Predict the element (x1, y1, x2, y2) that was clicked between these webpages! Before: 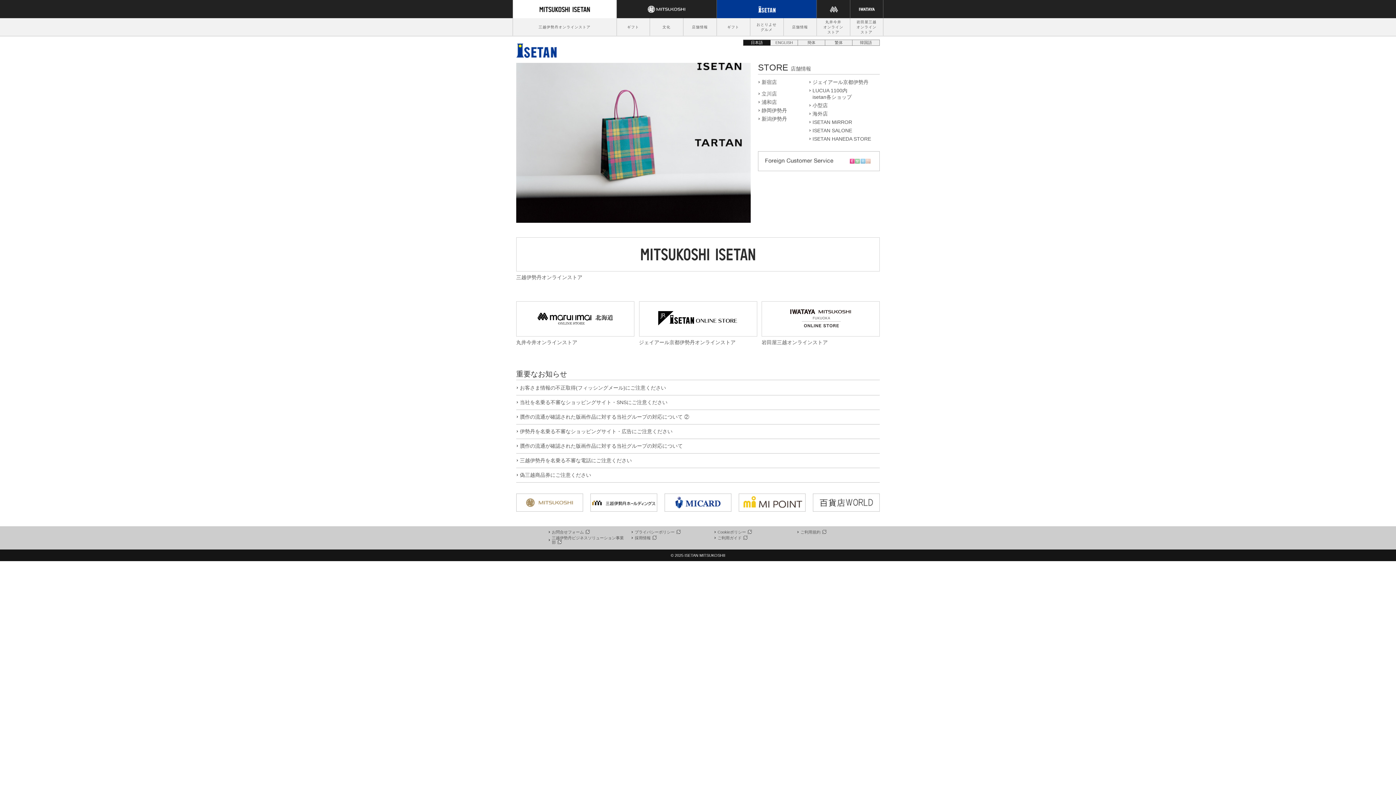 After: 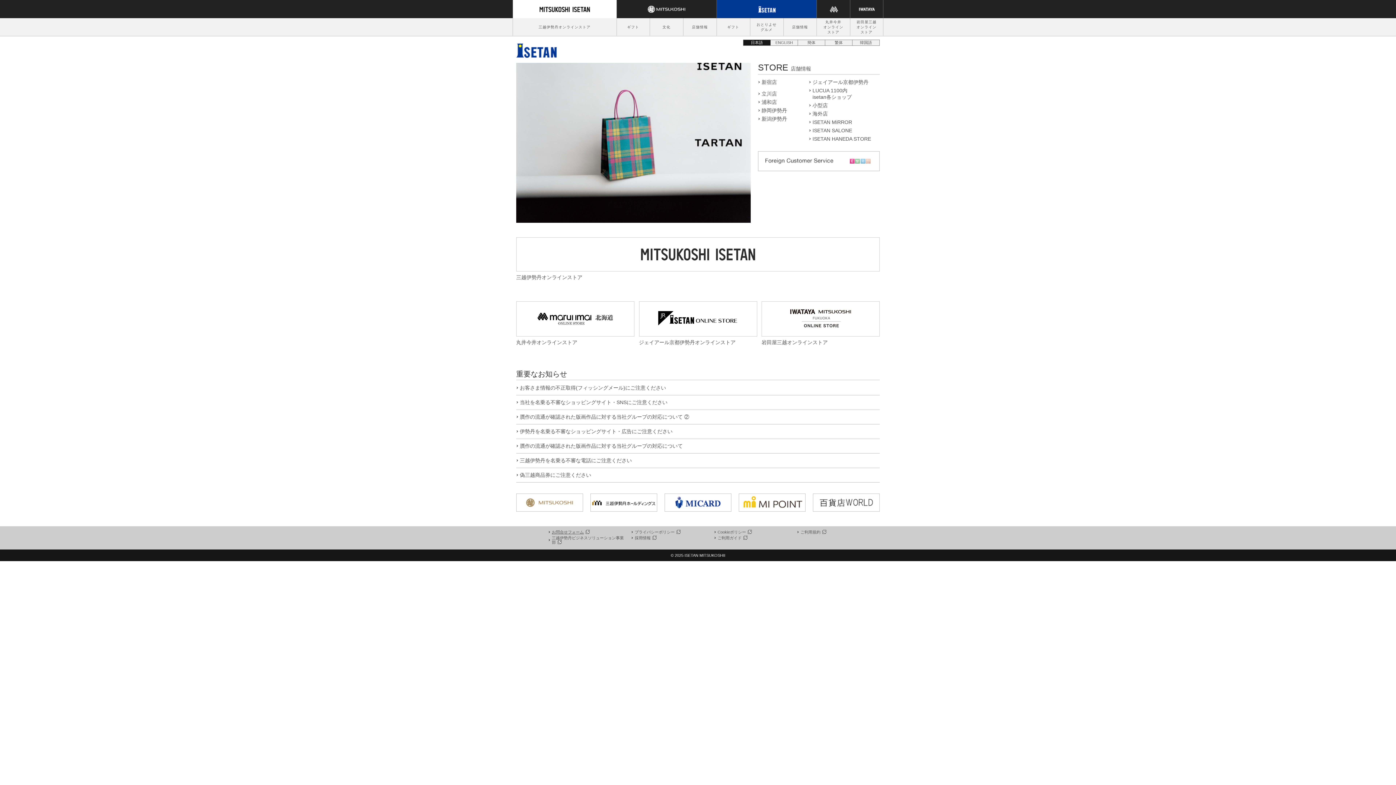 Action: label: お問合せフォーム bbox: (548, 530, 589, 534)